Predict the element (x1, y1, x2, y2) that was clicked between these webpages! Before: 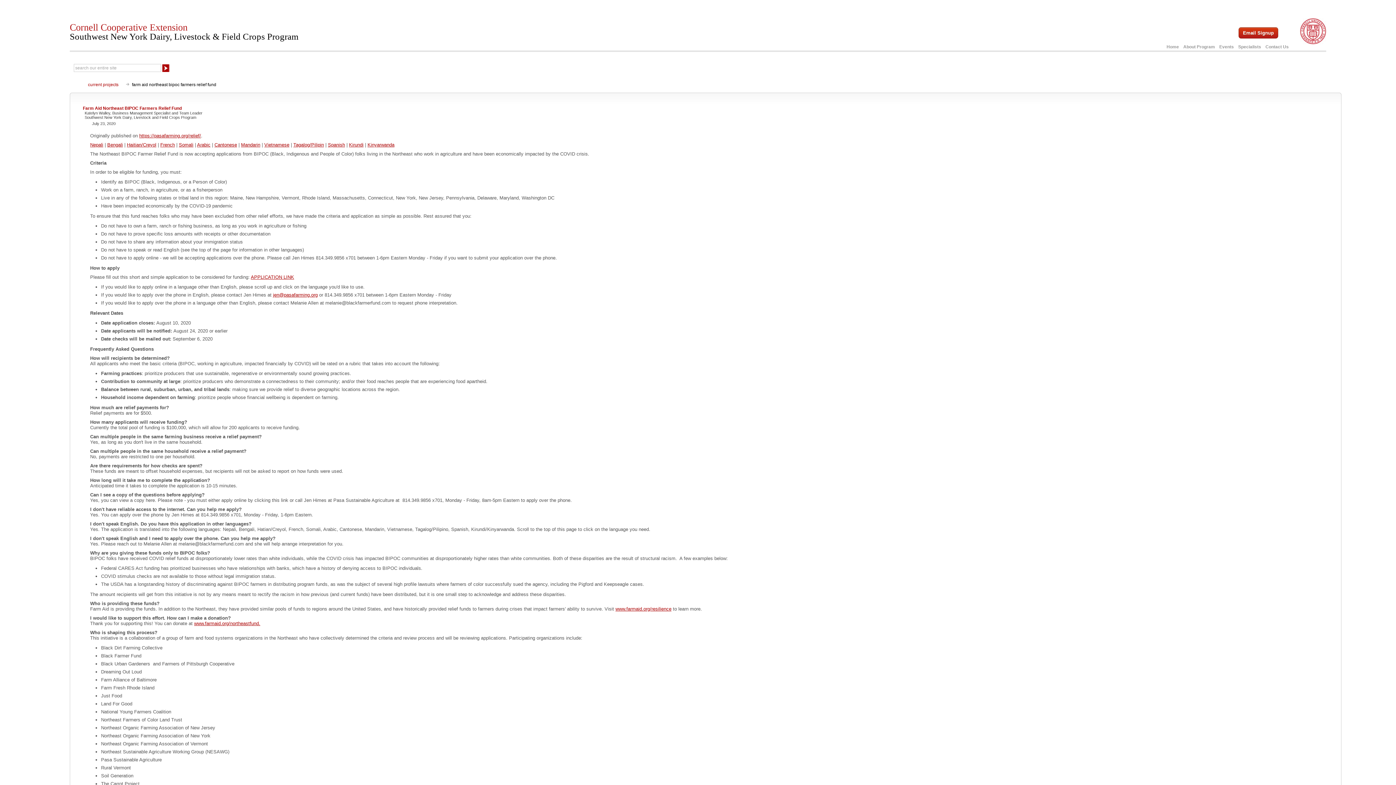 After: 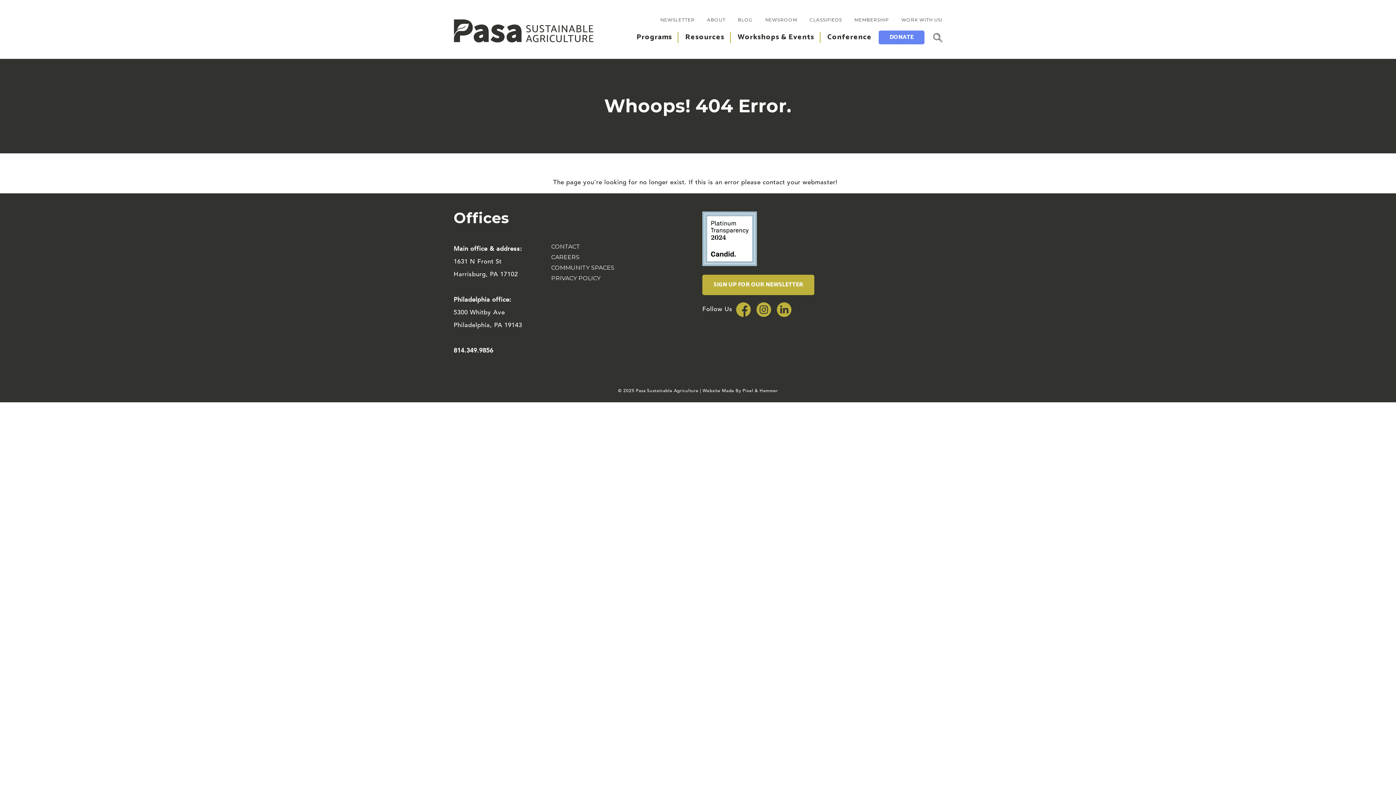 Action: label: French bbox: (160, 142, 174, 147)